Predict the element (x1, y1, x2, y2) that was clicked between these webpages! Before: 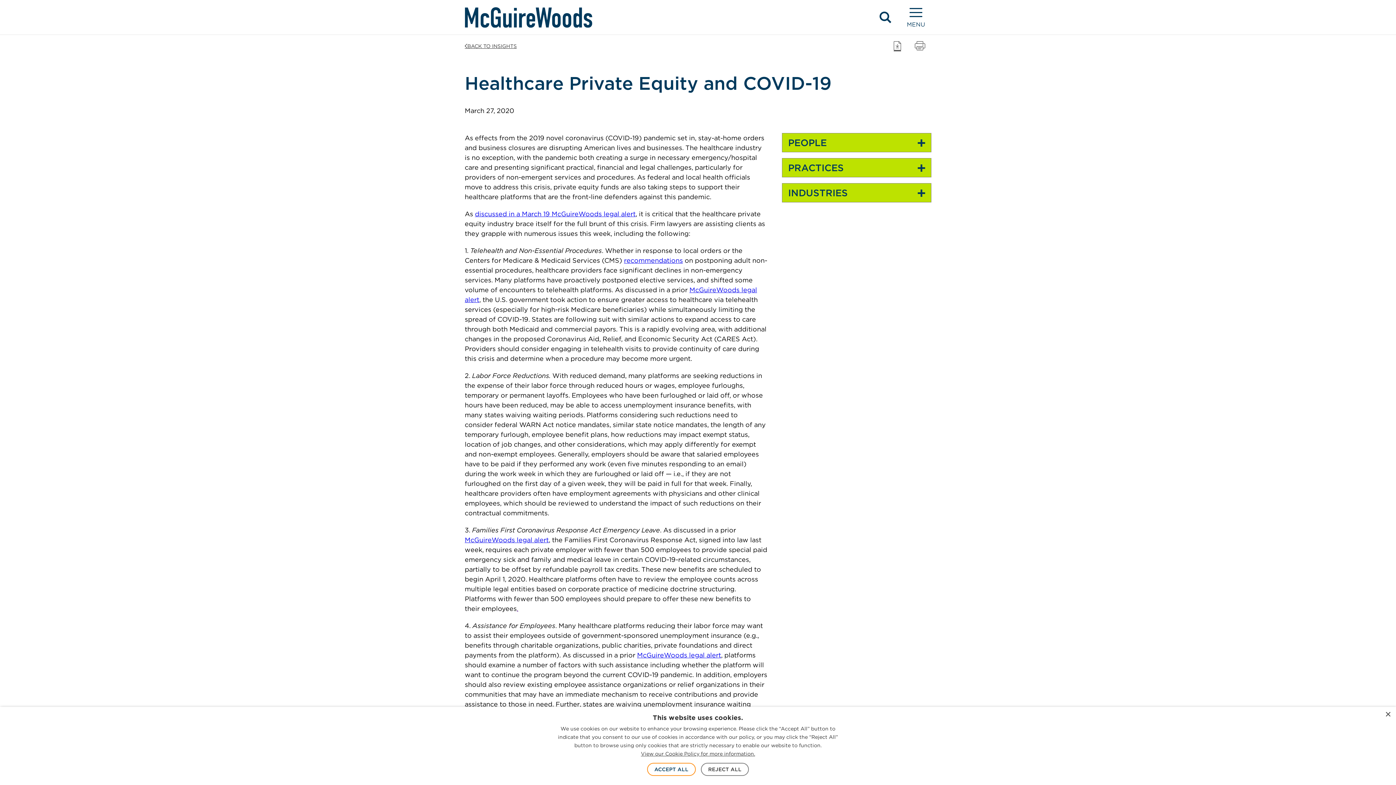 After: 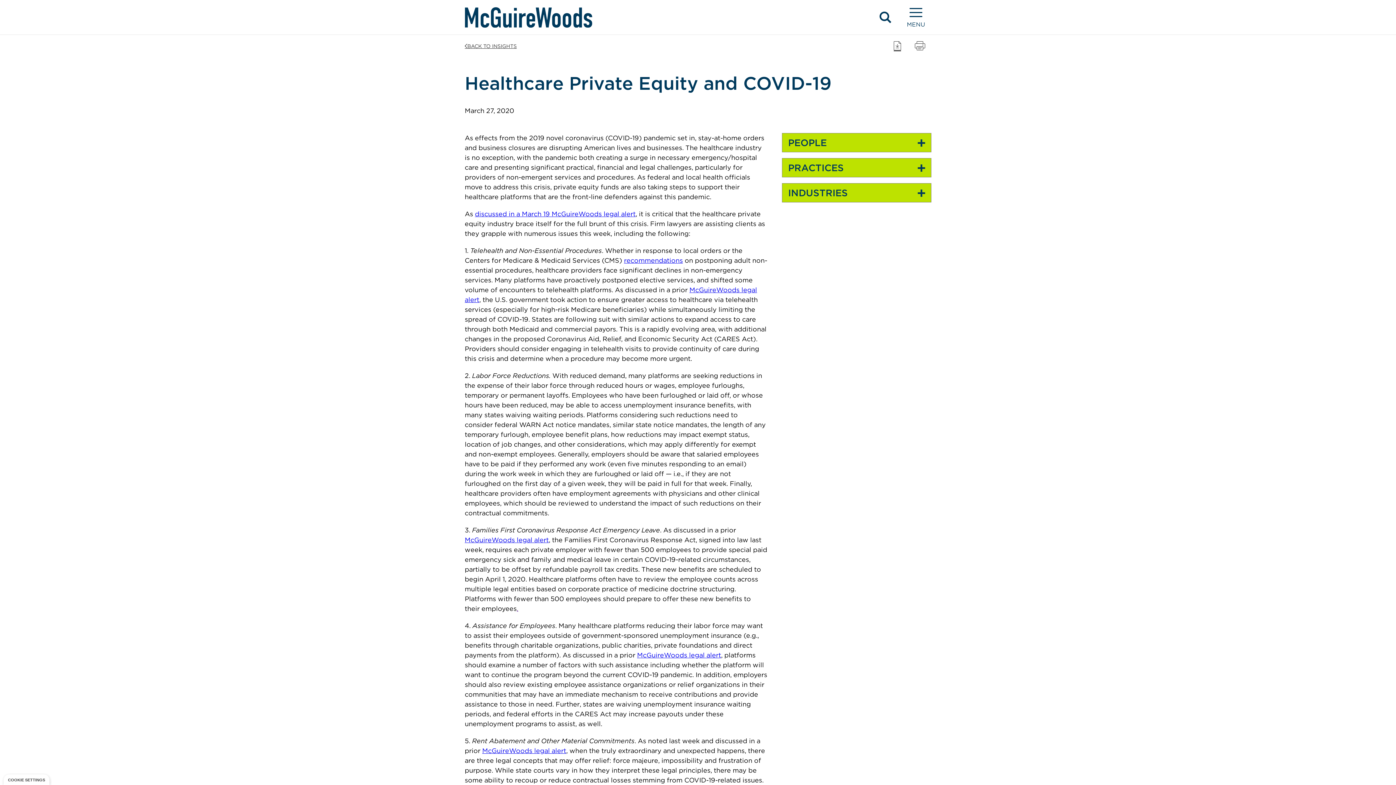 Action: label: ACCEPT ALL bbox: (647, 763, 696, 776)